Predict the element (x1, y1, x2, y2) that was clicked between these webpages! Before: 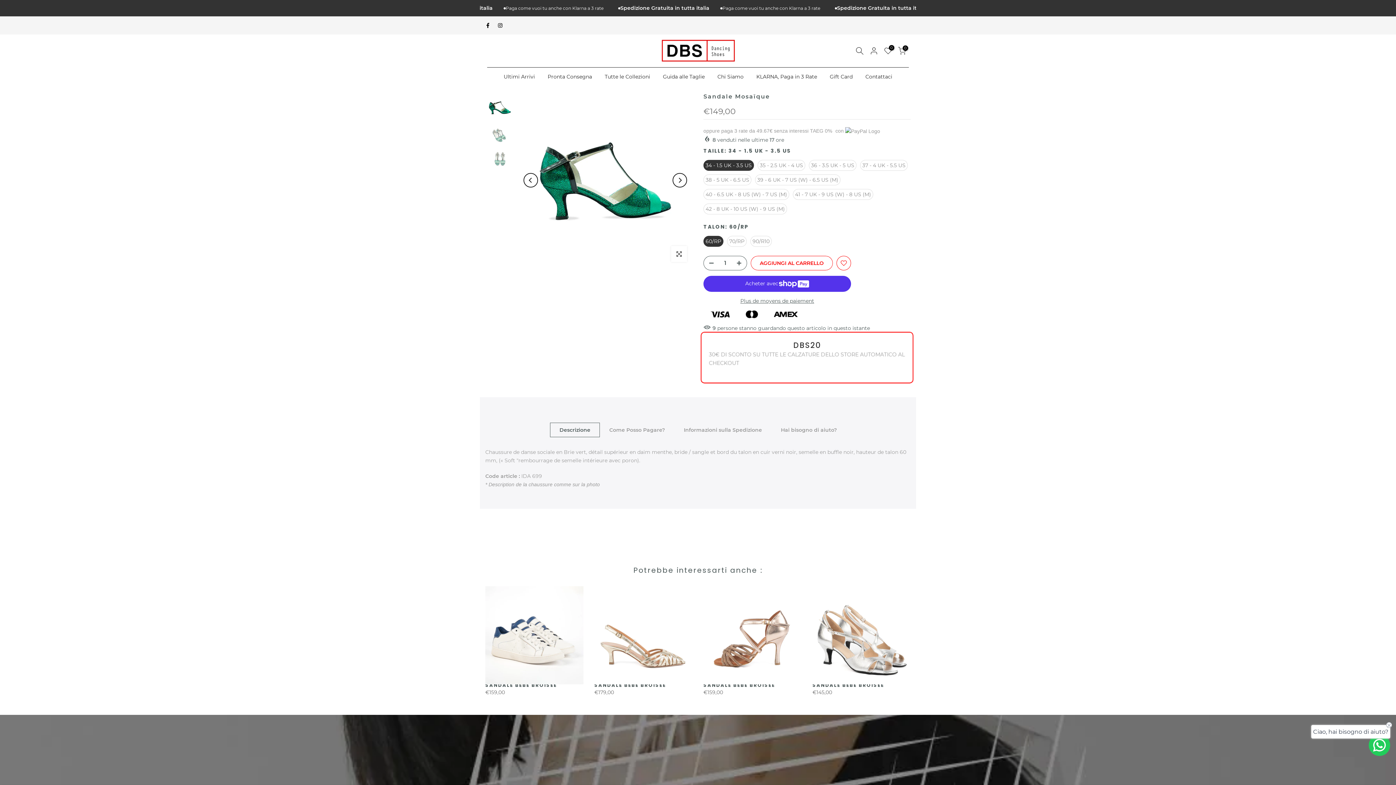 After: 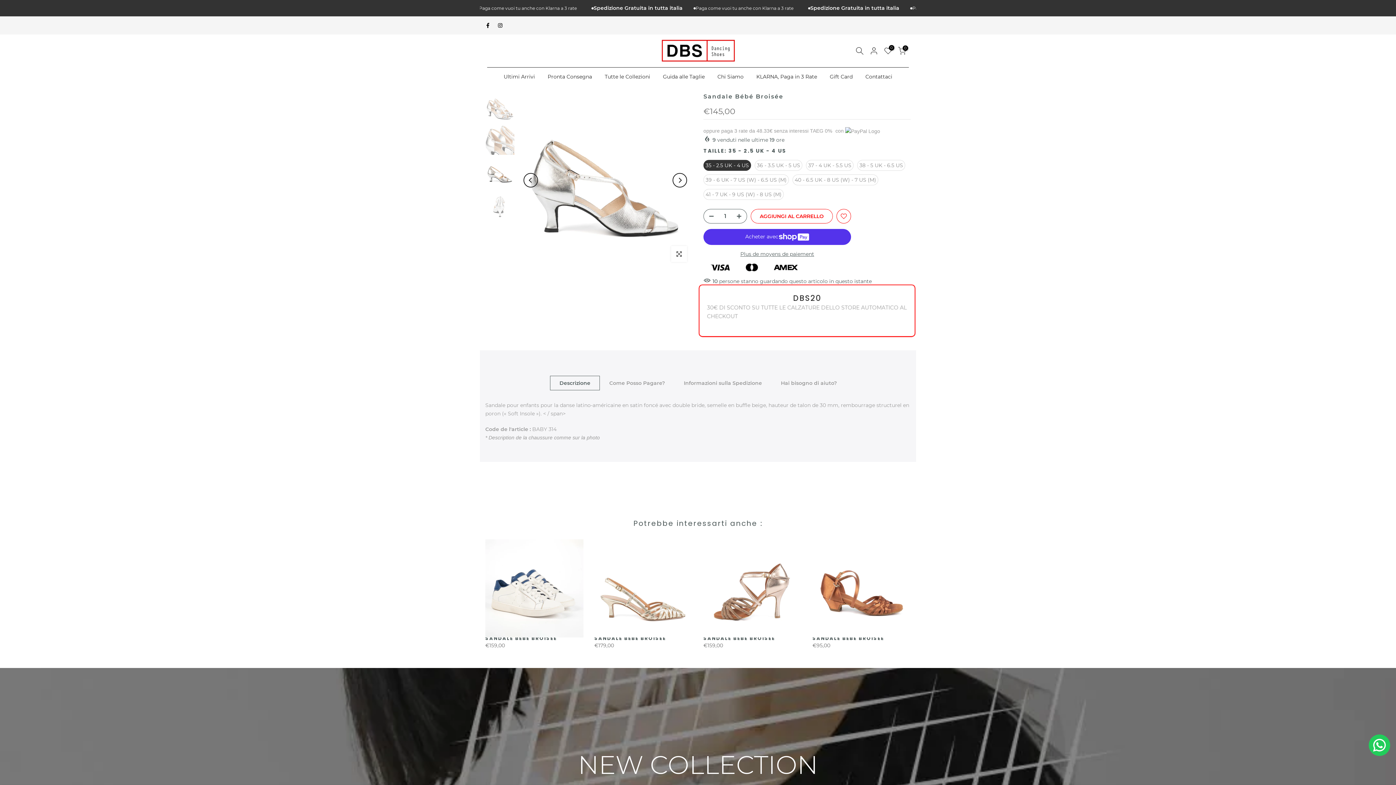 Action: bbox: (812, 586, 910, 684)